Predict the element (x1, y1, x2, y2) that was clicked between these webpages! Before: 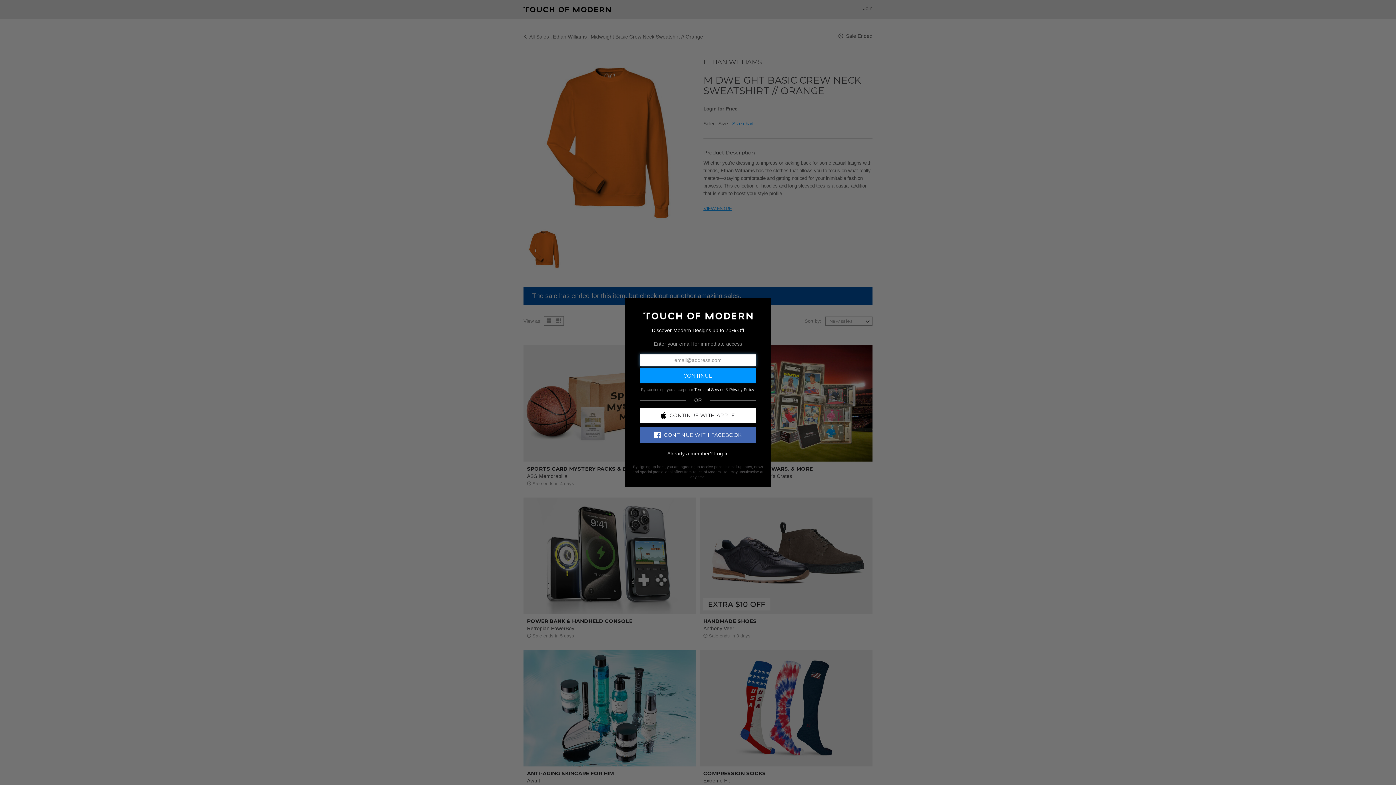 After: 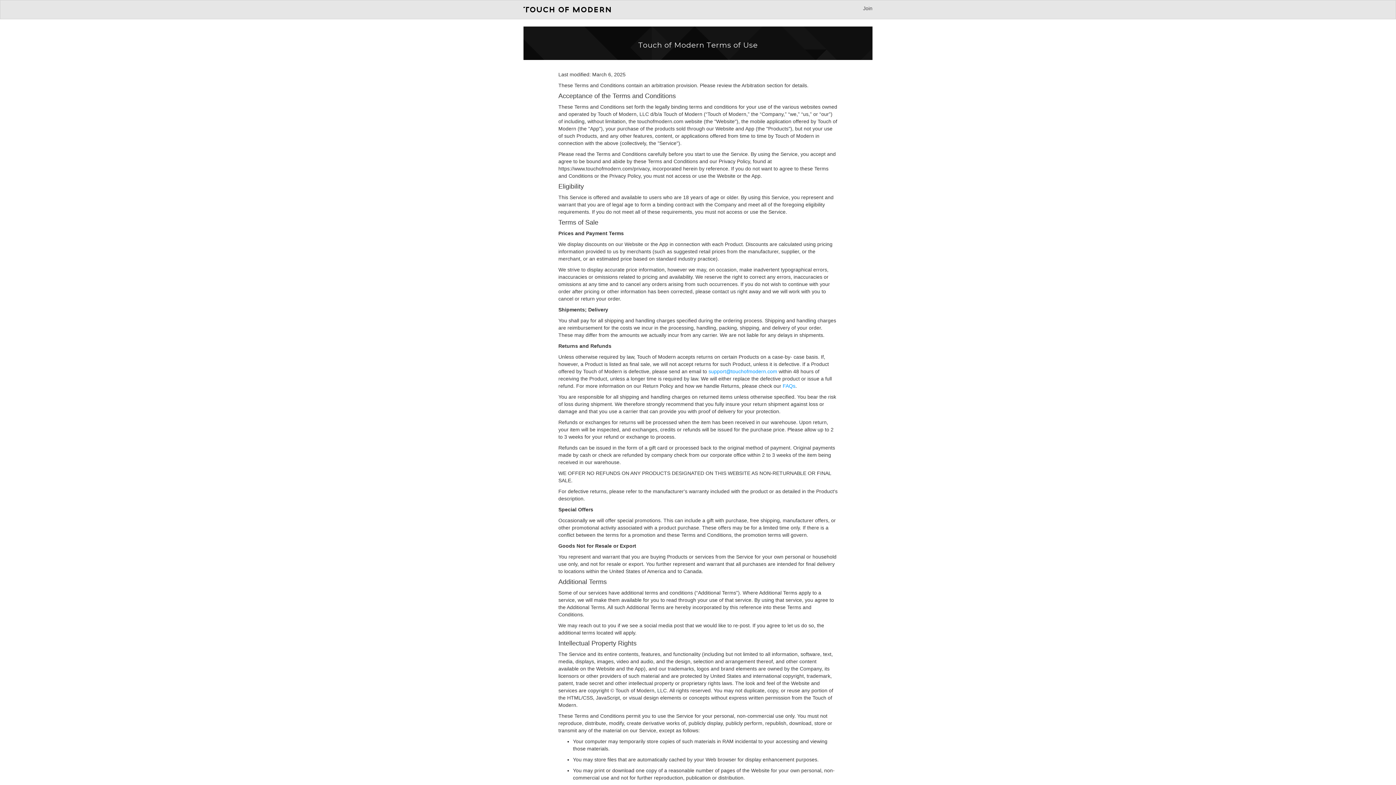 Action: bbox: (694, 387, 724, 391) label: Terms of Service